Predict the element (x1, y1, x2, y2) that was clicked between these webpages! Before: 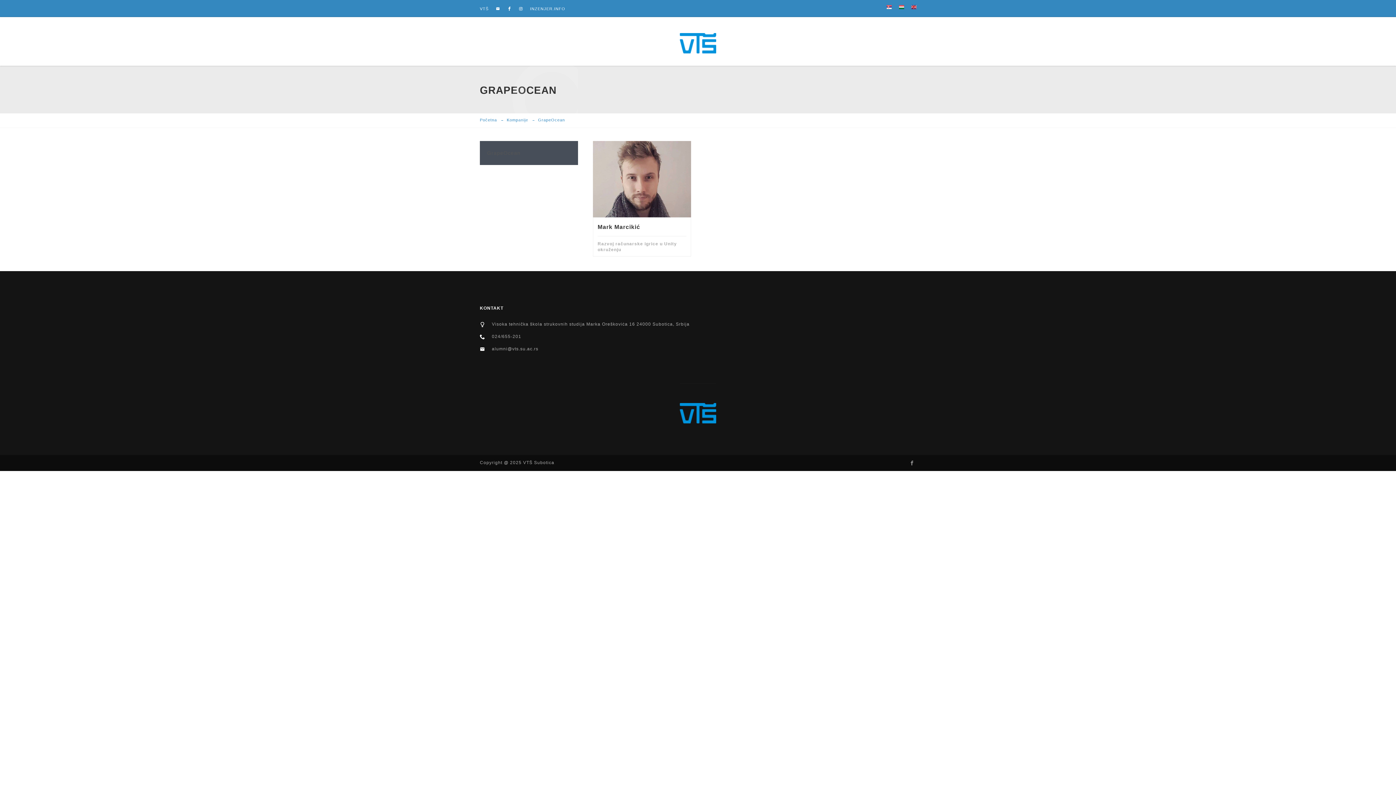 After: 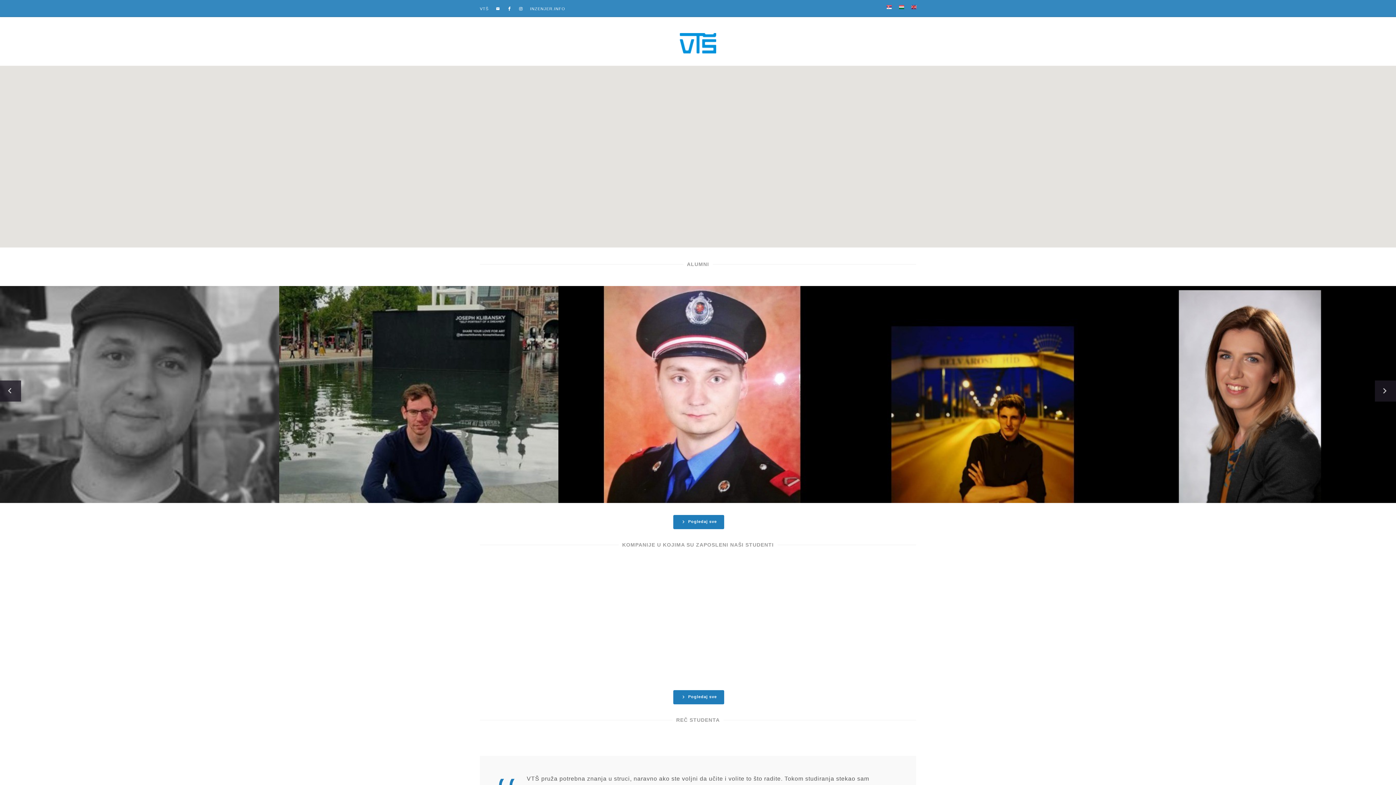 Action: bbox: (480, 117, 497, 122) label: Početna